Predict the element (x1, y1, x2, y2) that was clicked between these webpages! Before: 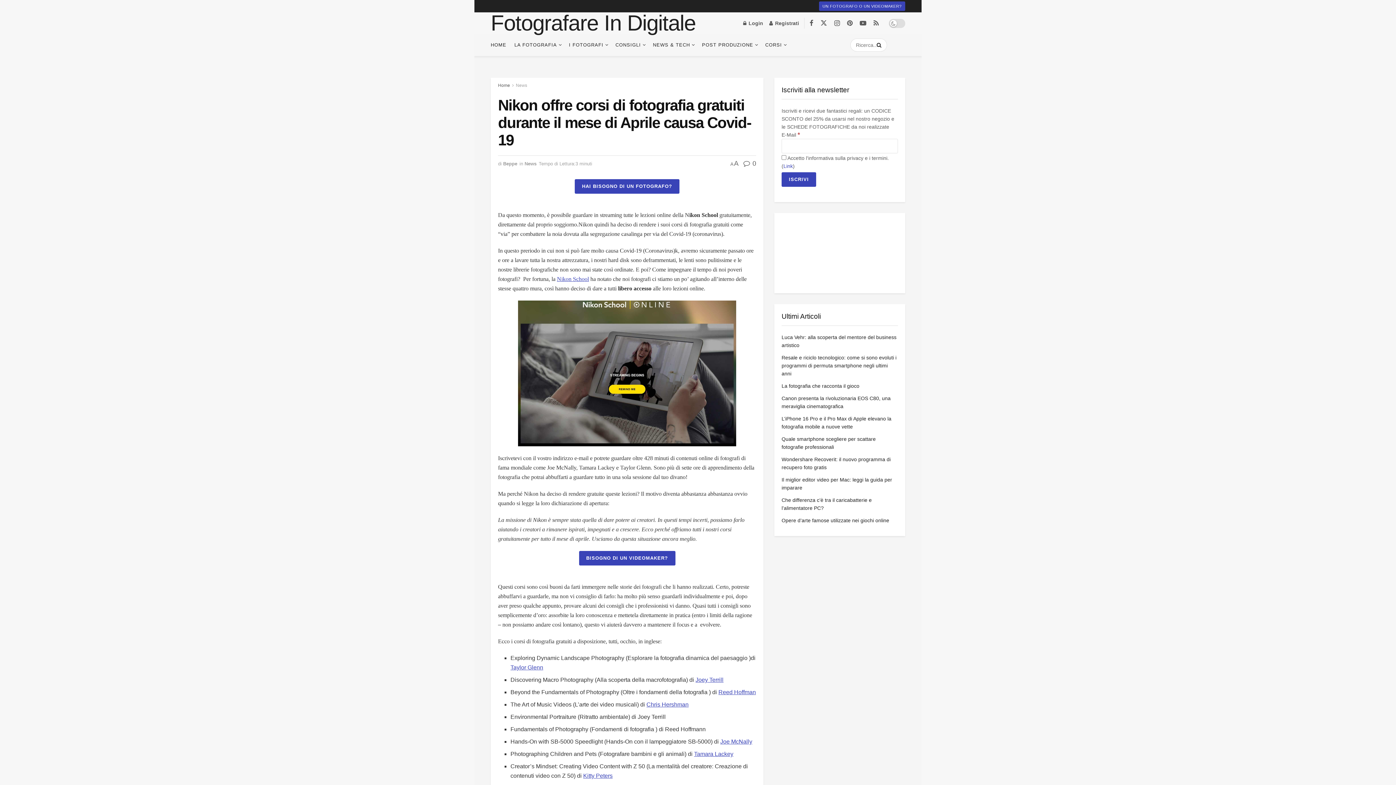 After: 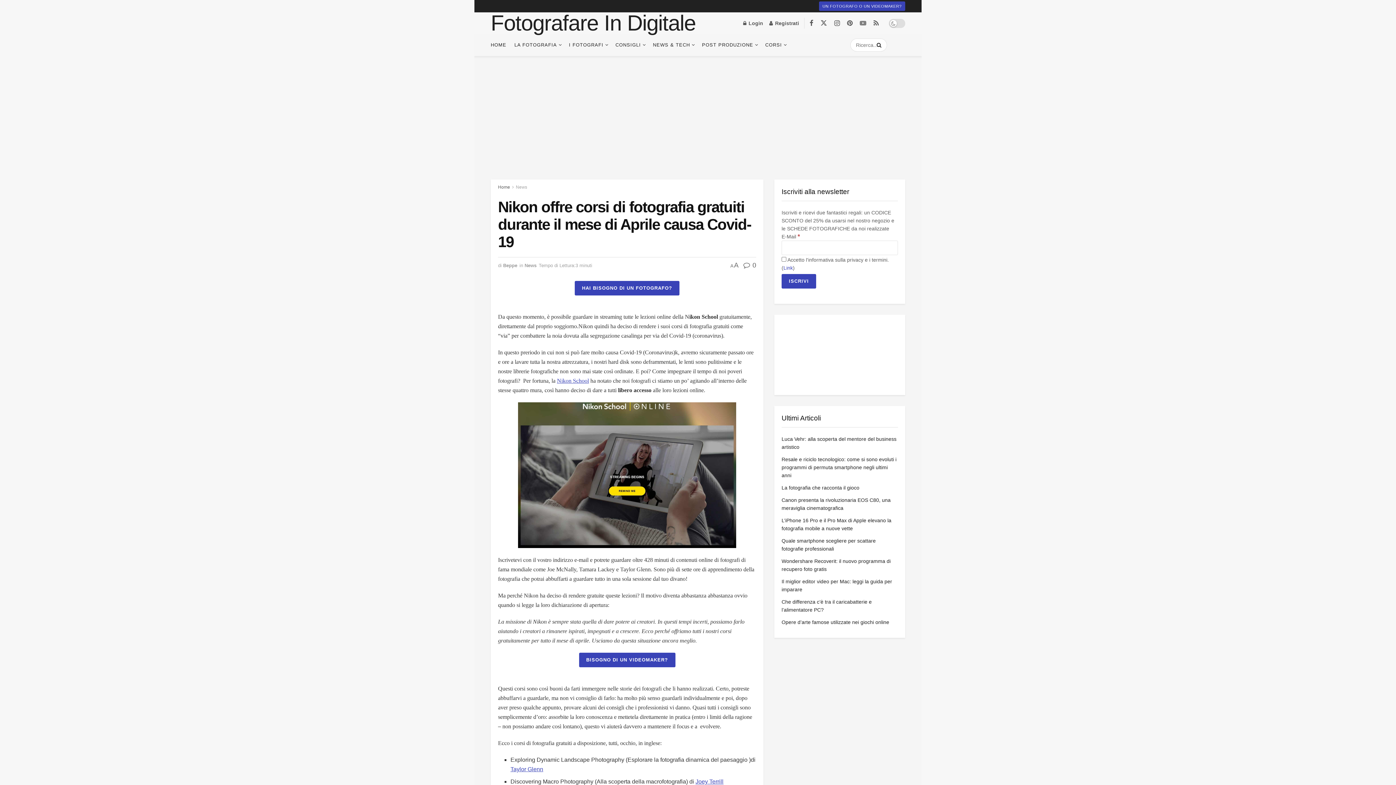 Action: bbox: (860, 19, 866, 27) label: Find us on Youtube